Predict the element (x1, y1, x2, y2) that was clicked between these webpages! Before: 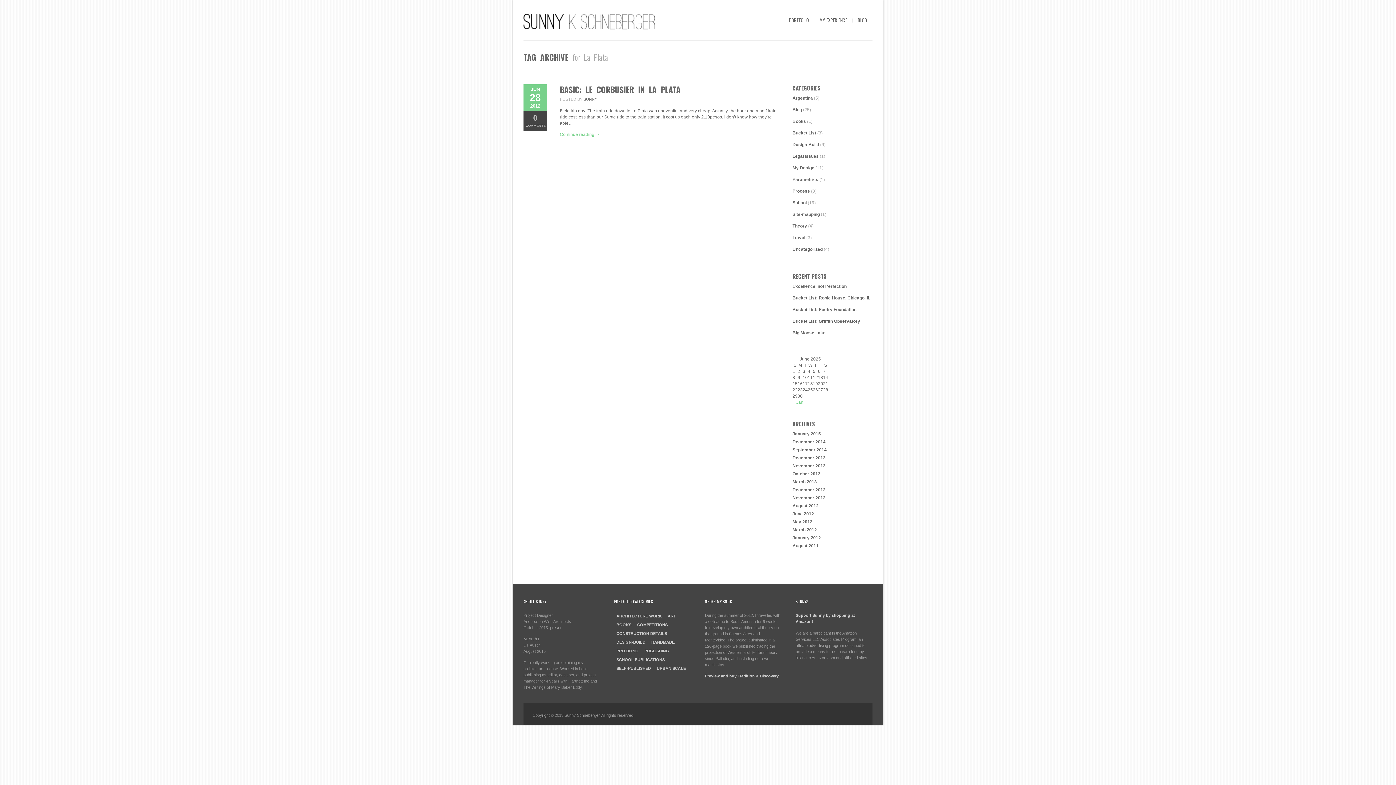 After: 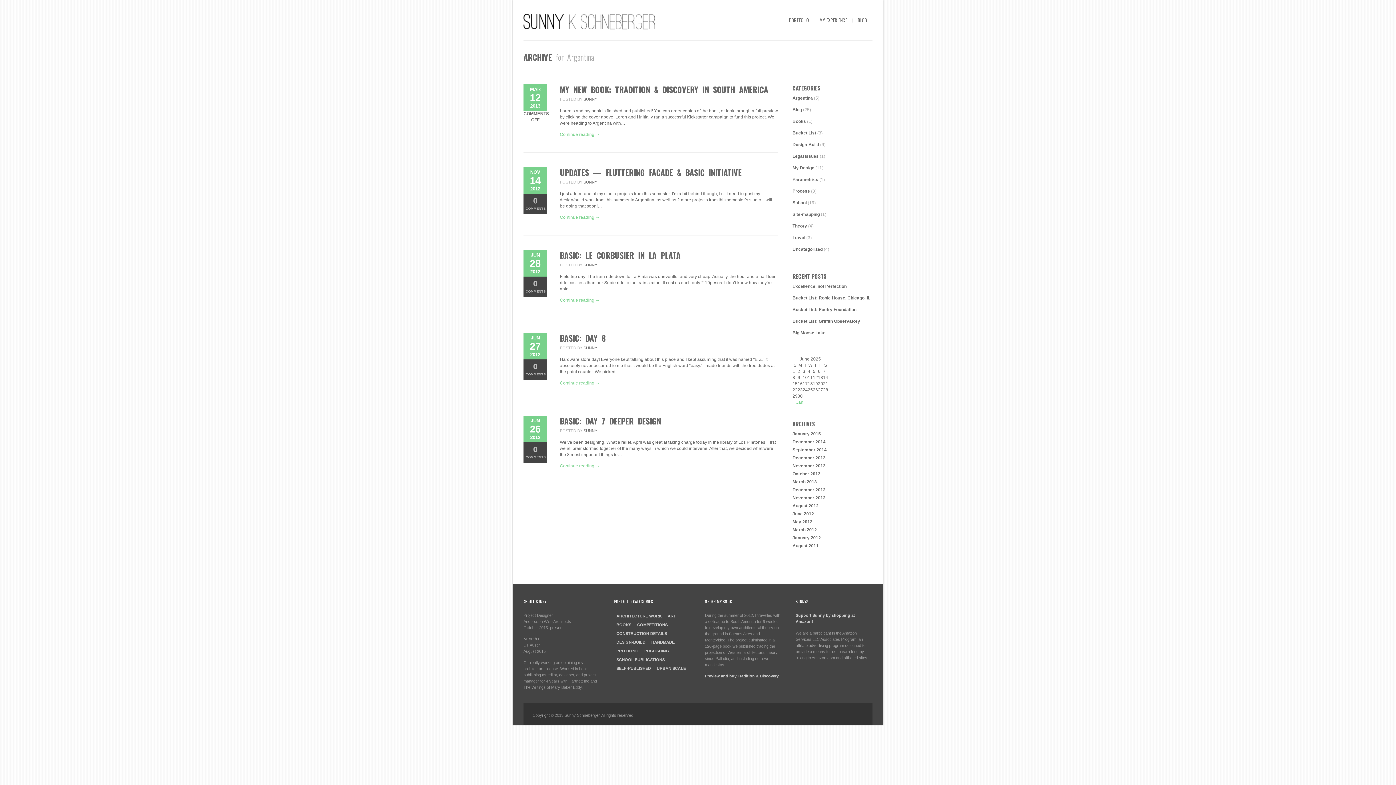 Action: label: Argentina bbox: (792, 95, 813, 100)